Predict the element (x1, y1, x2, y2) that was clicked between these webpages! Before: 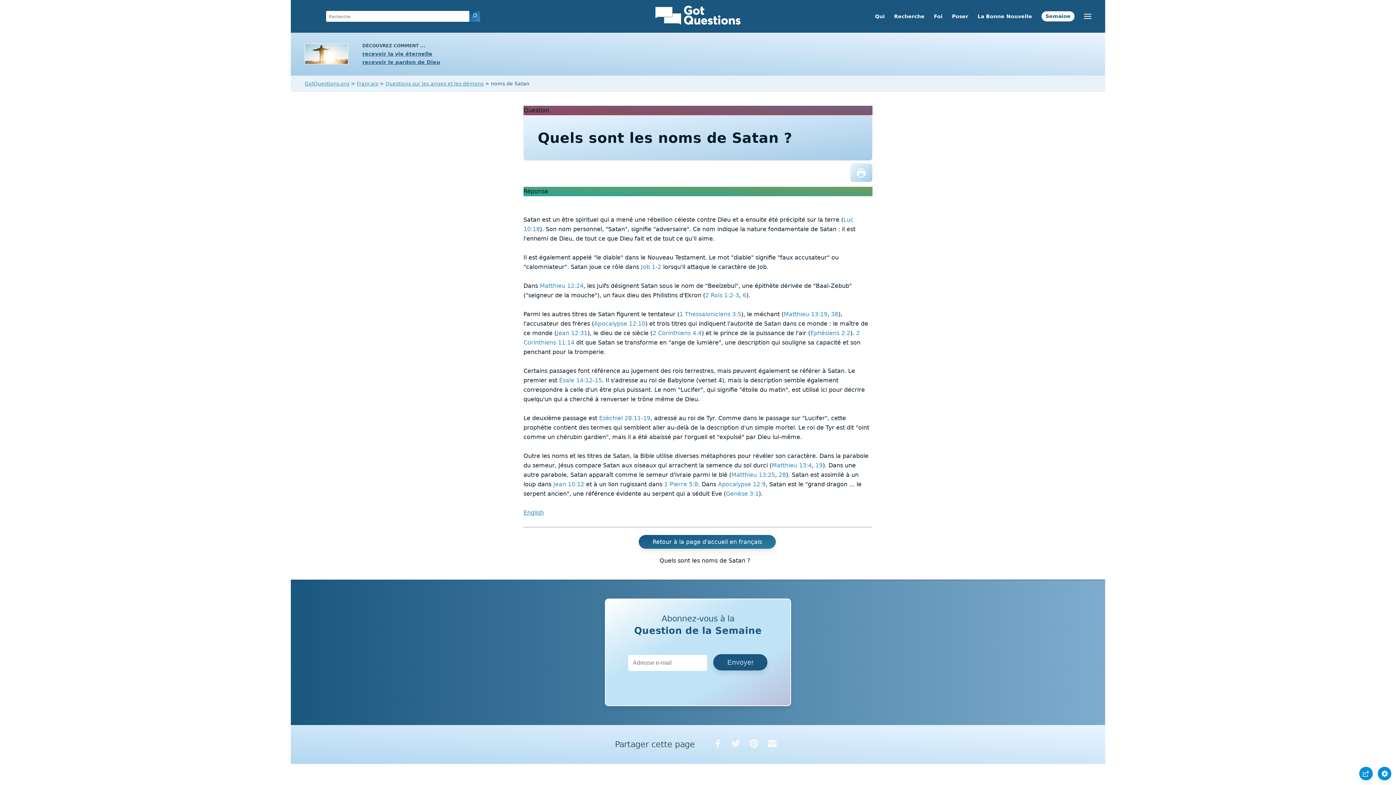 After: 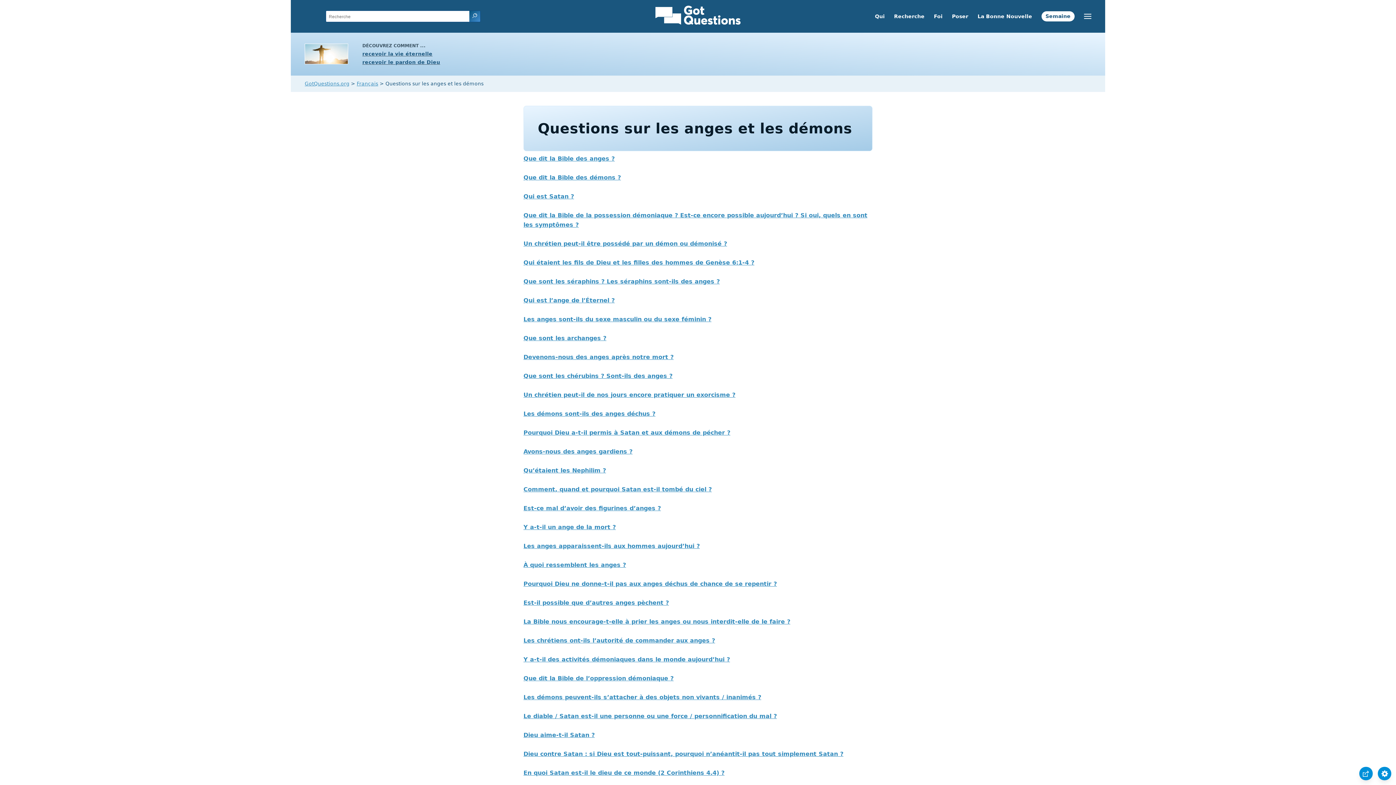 Action: label: Questions sur les anges et les démons bbox: (385, 80, 483, 86)